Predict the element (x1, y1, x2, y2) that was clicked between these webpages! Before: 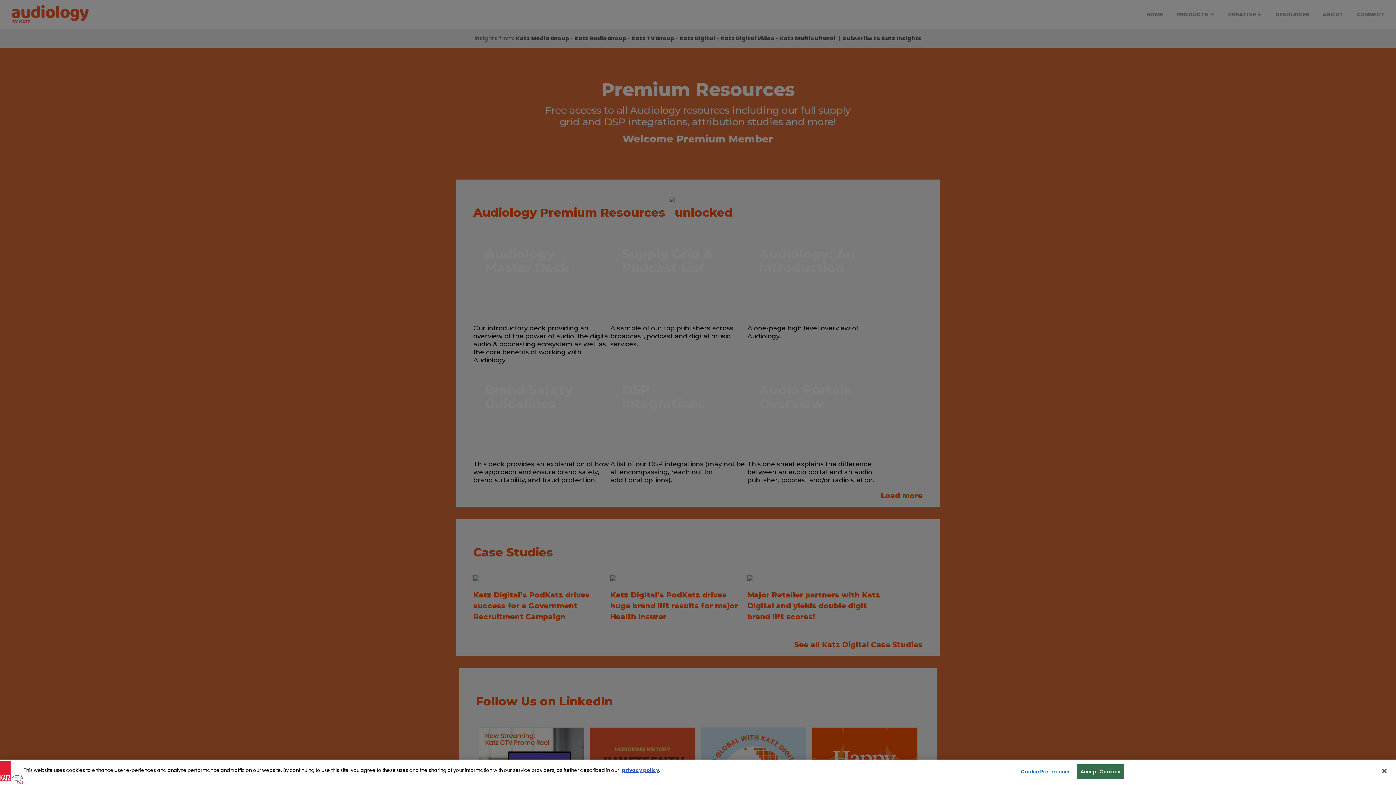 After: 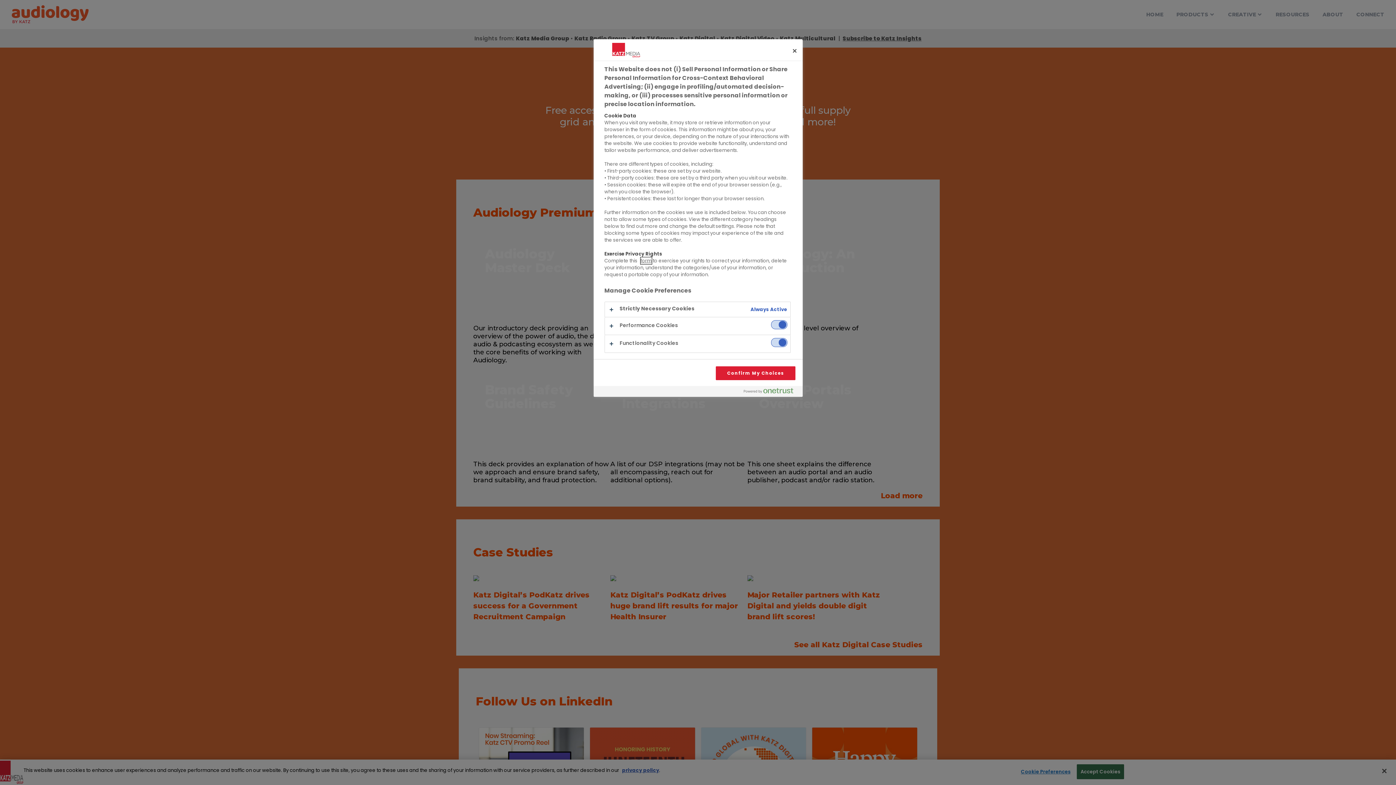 Action: bbox: (1024, 765, 1069, 779) label: Cookie Preferences